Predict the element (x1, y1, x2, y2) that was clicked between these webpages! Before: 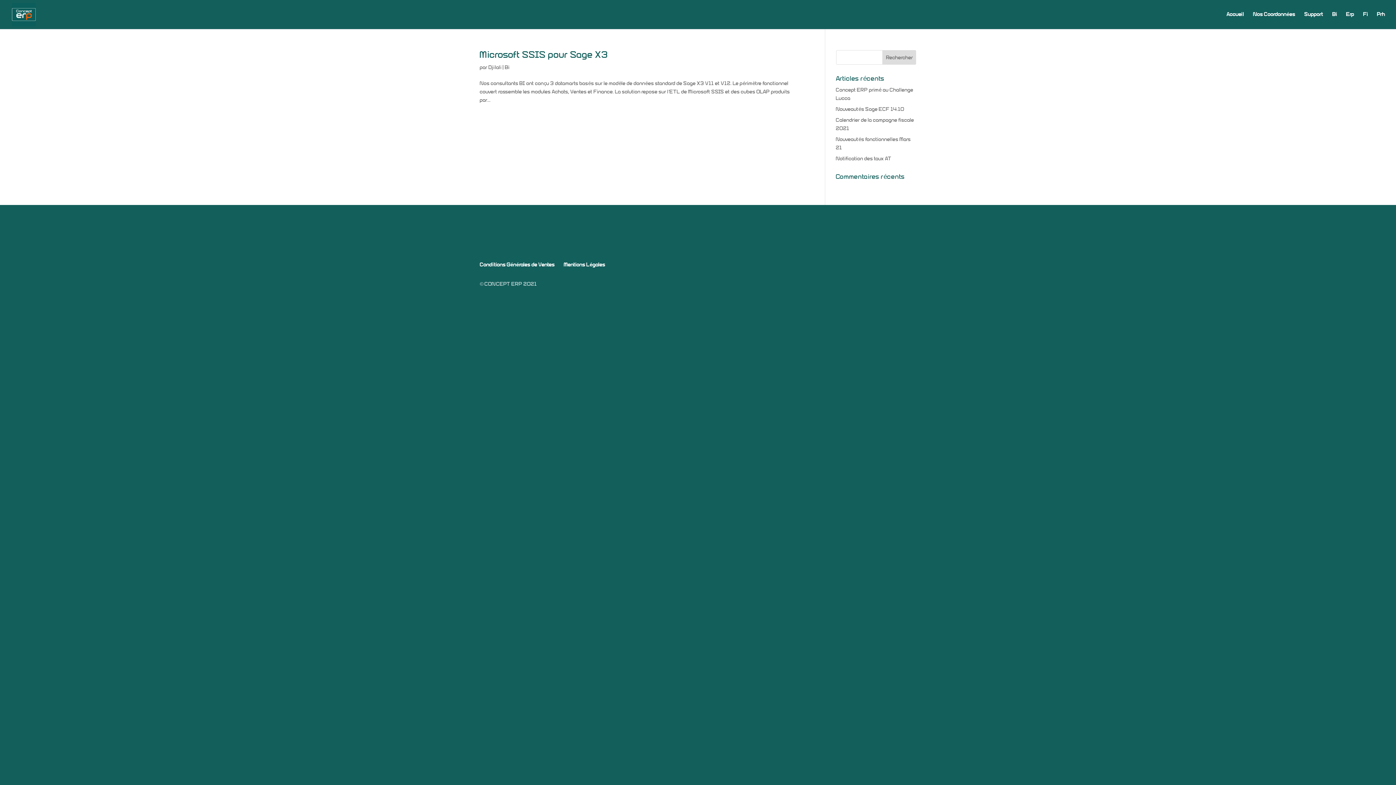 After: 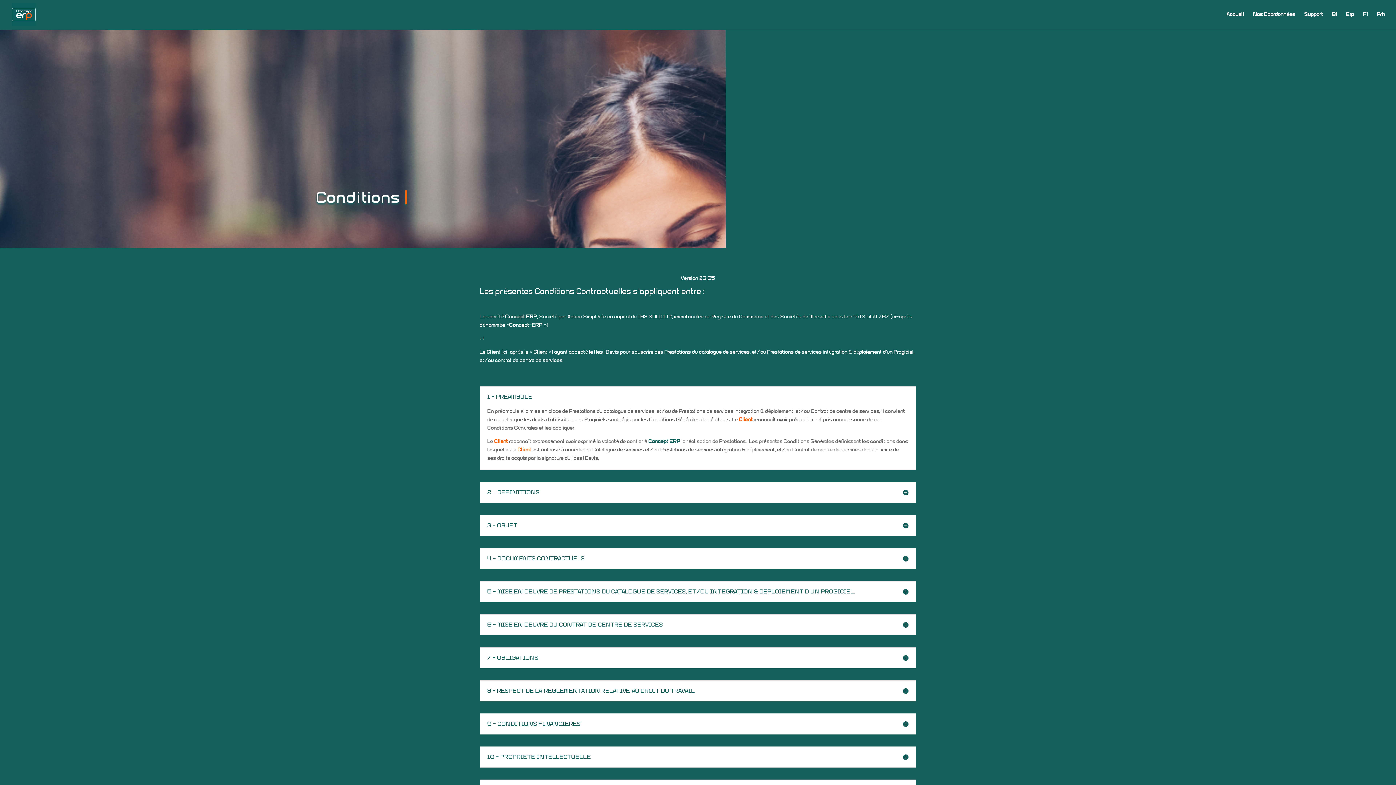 Action: bbox: (480, 262, 554, 267) label: Conditions Générales de Ventes